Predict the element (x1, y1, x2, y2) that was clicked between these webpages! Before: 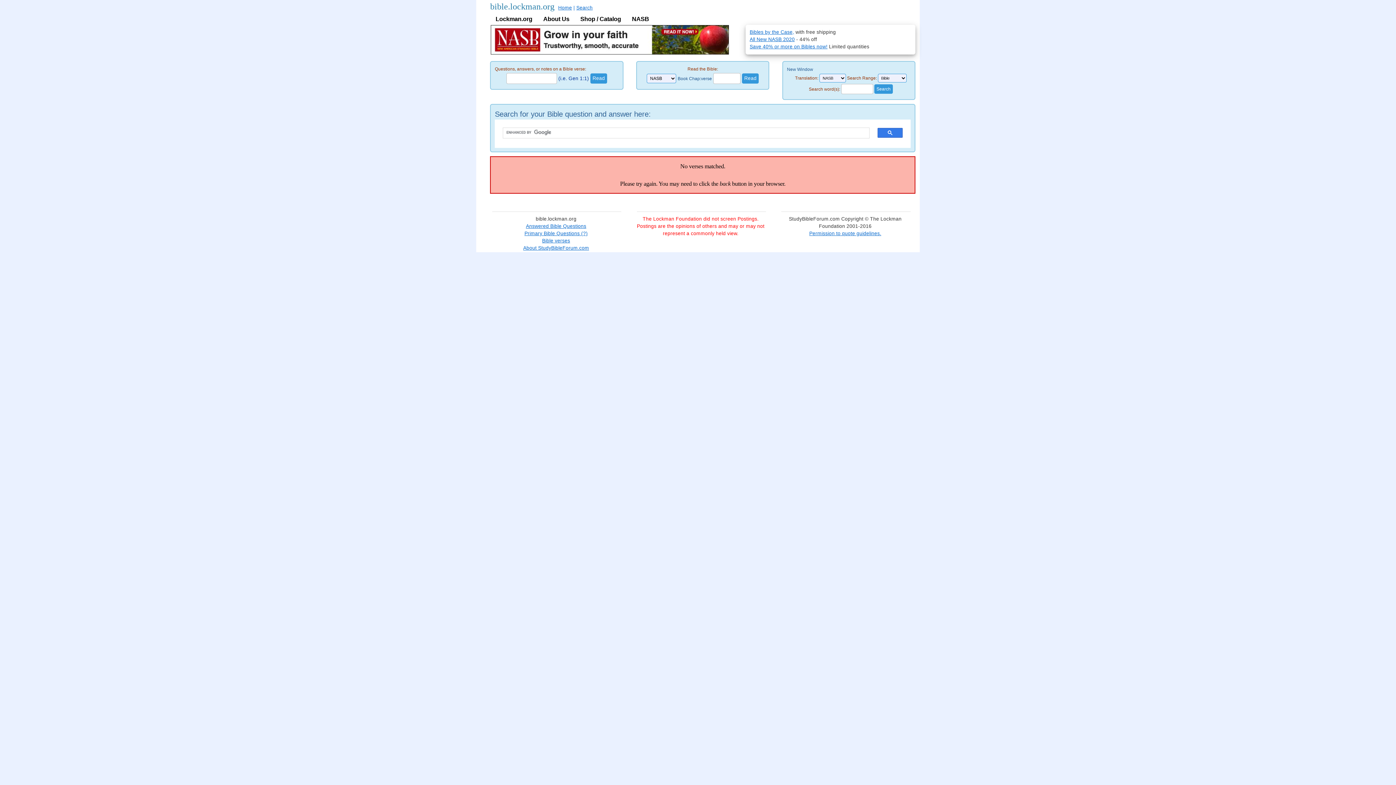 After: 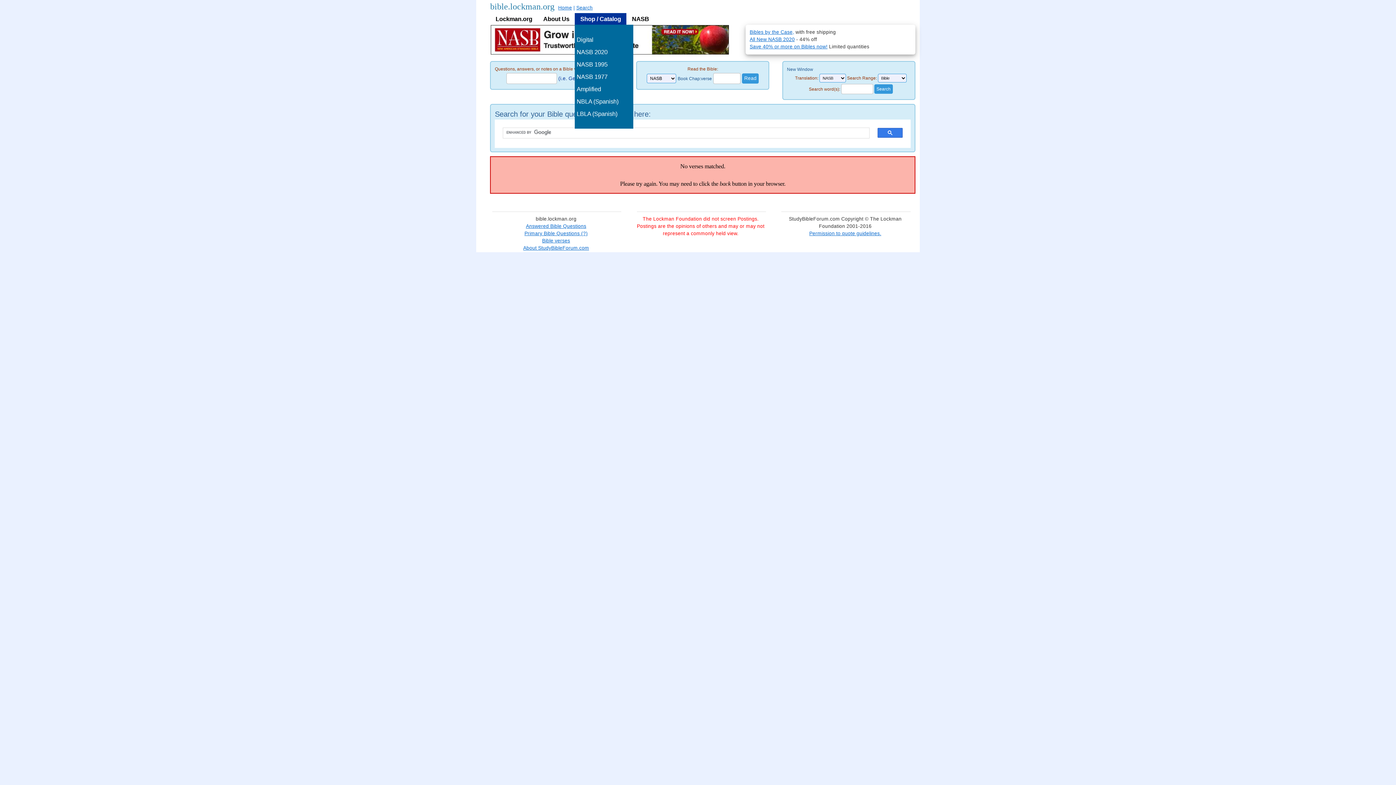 Action: bbox: (575, 13, 626, 24) label: Shop / Catalog